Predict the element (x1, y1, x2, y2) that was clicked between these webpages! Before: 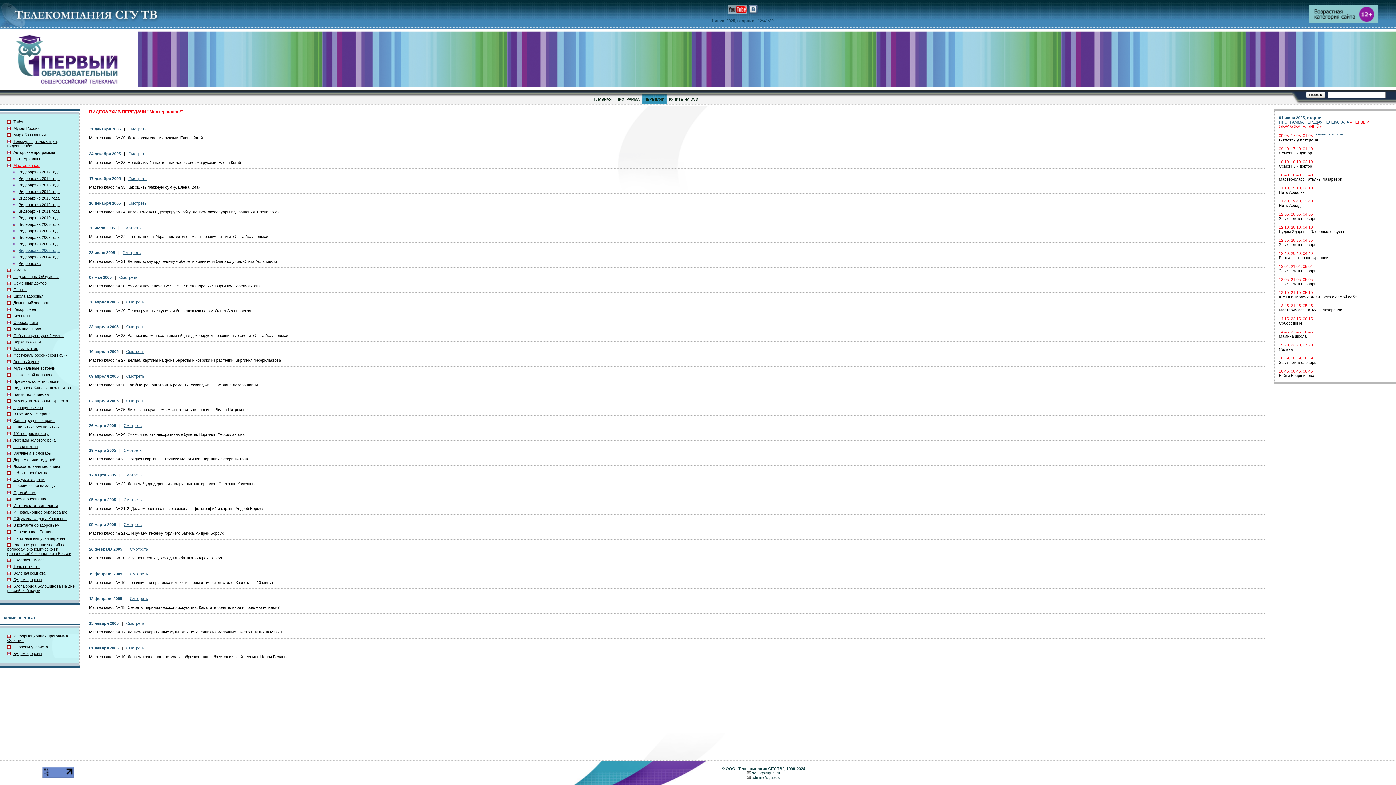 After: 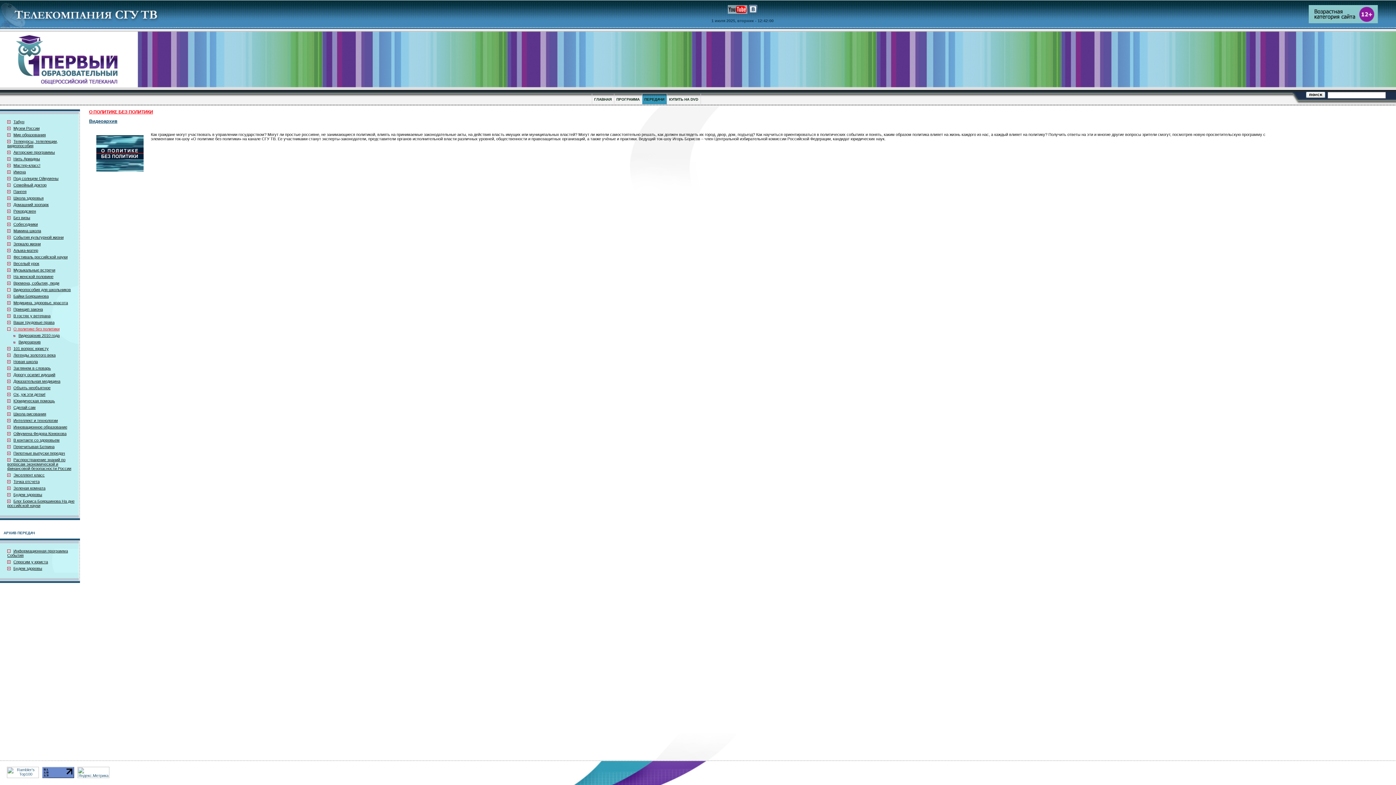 Action: bbox: (13, 425, 59, 429) label: О политике без политики